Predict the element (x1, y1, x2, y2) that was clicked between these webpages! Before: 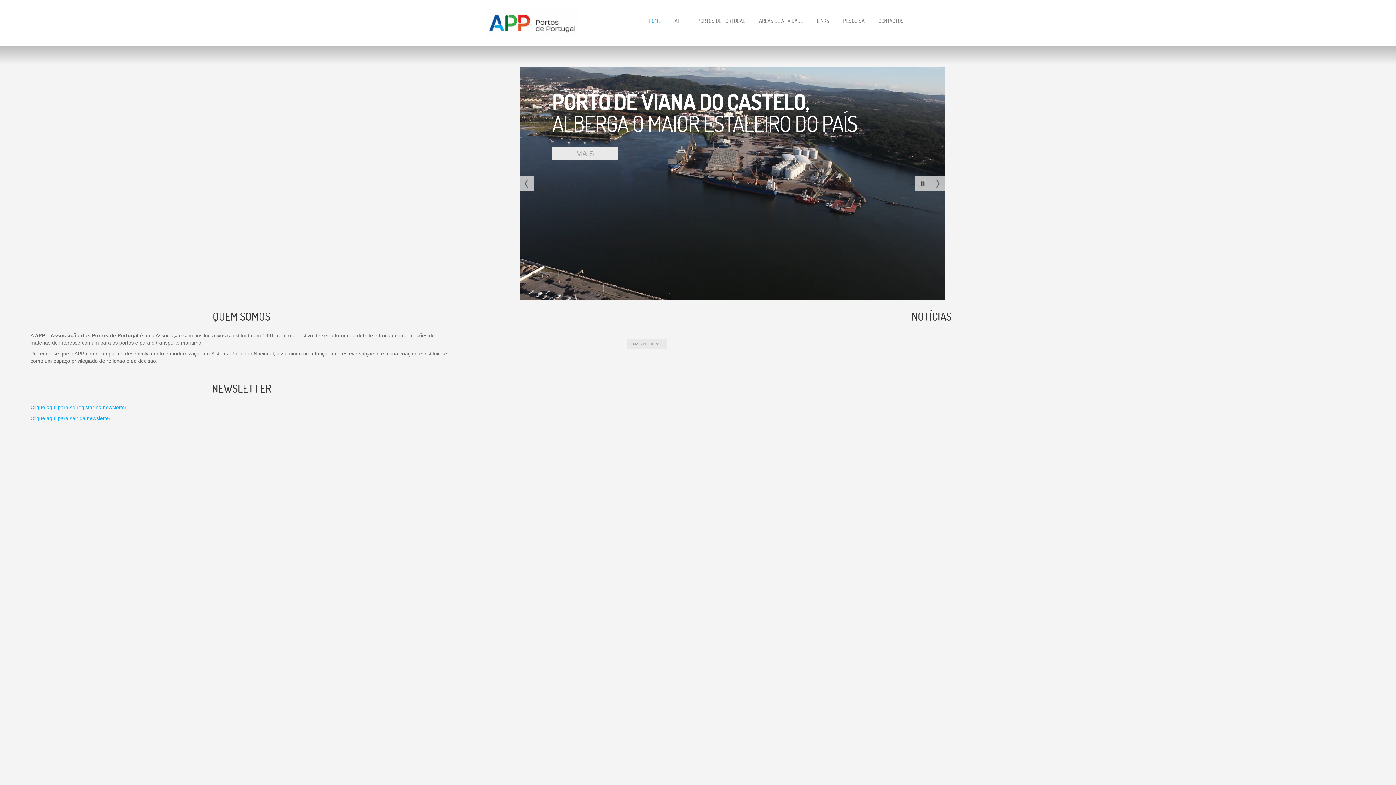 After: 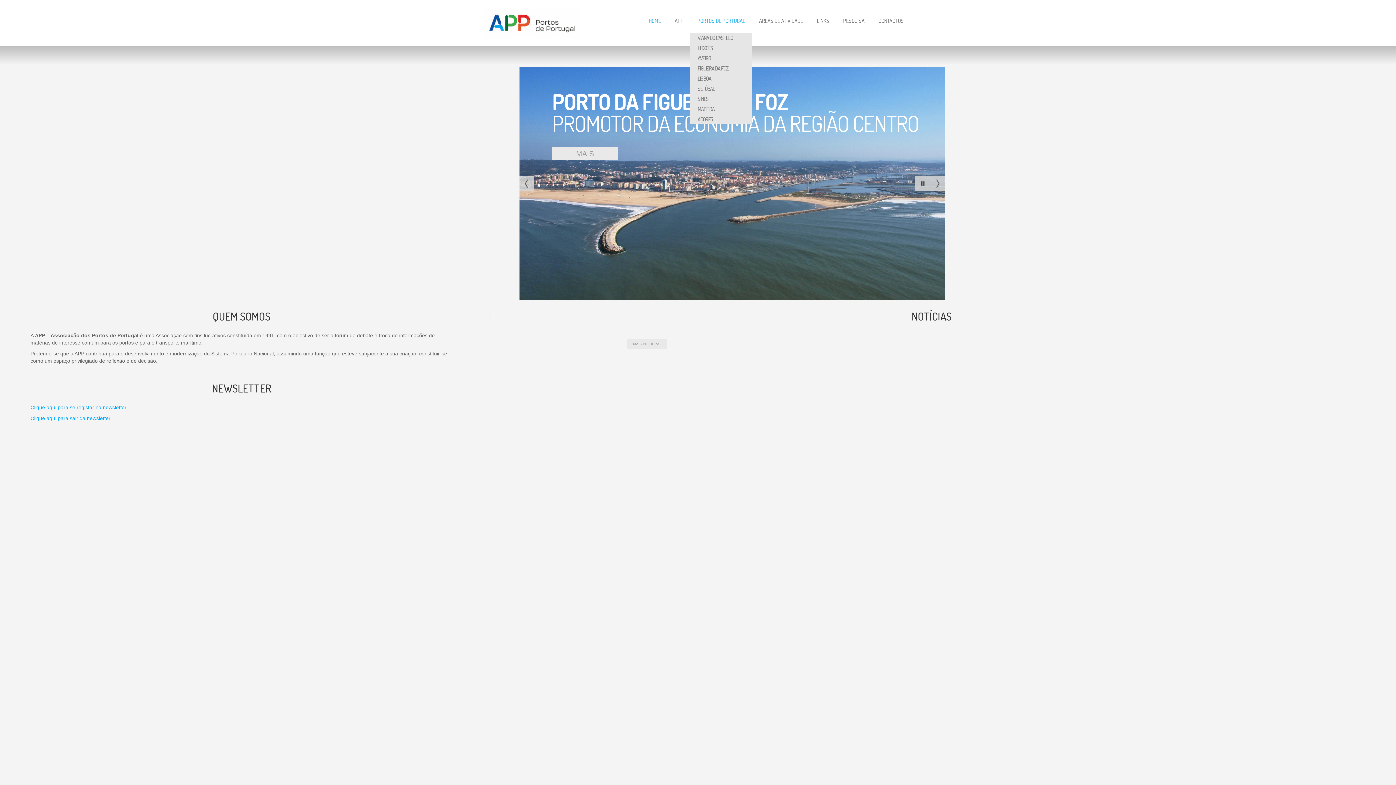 Action: bbox: (697, 17, 745, 28) label: PORTOS DE PORTUGAL